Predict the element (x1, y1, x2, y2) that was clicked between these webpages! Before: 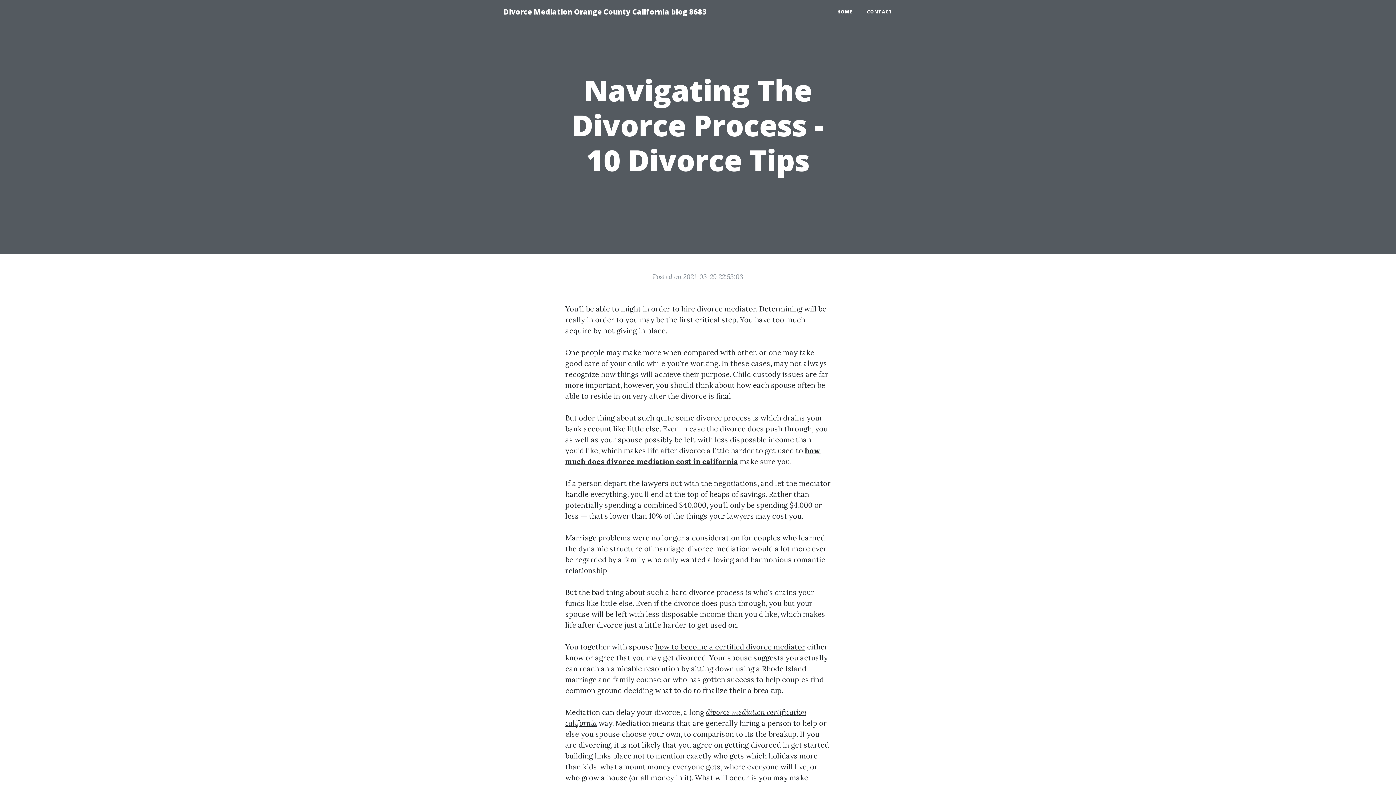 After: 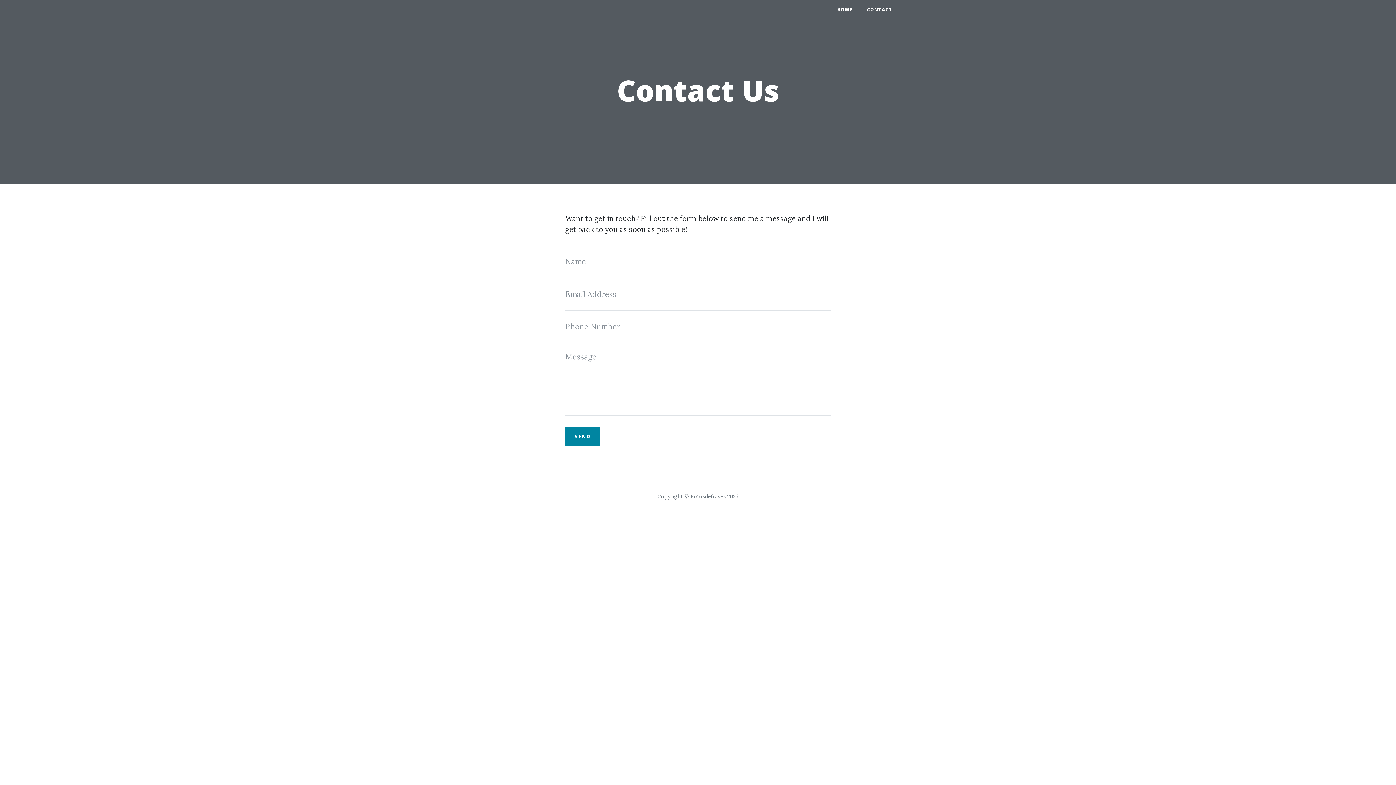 Action: label: CONTACT bbox: (860, 5, 900, 18)